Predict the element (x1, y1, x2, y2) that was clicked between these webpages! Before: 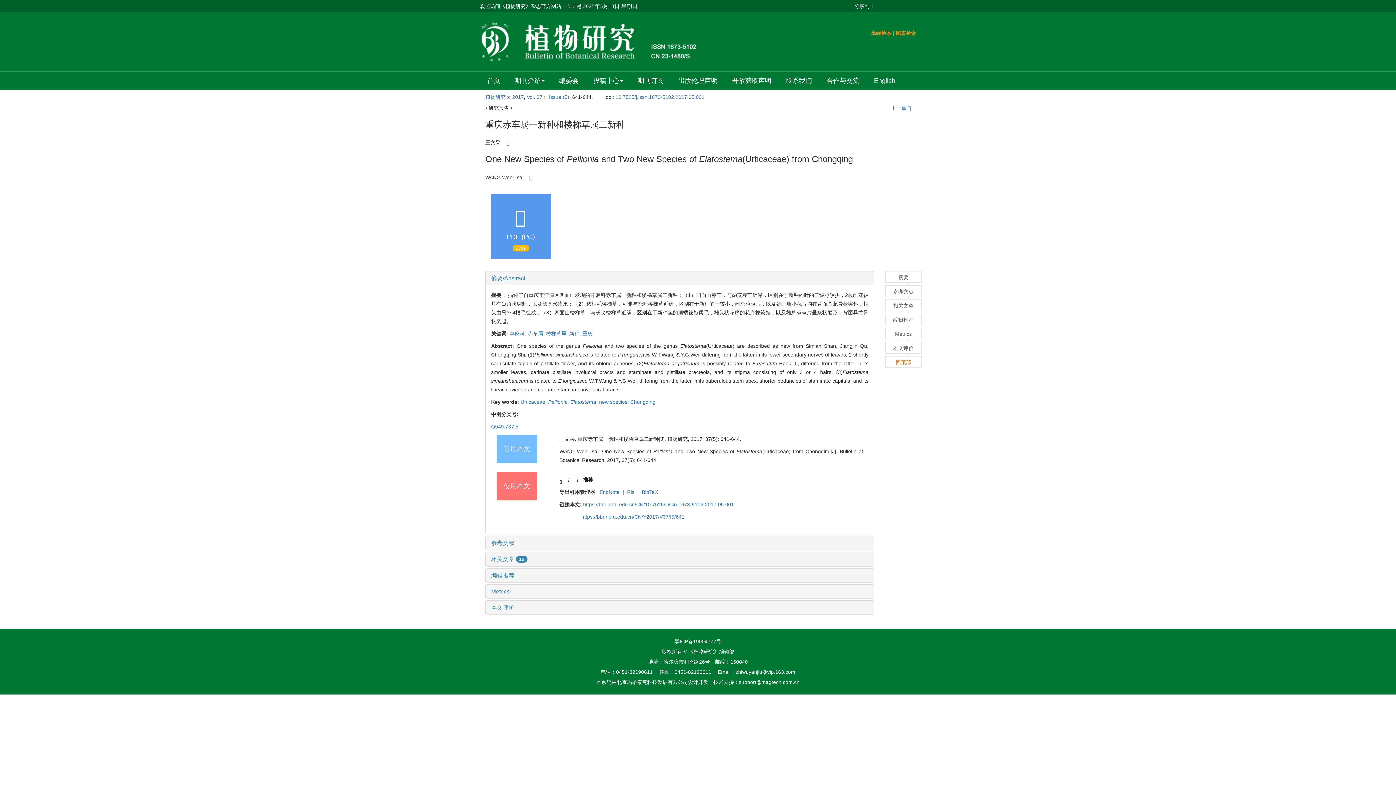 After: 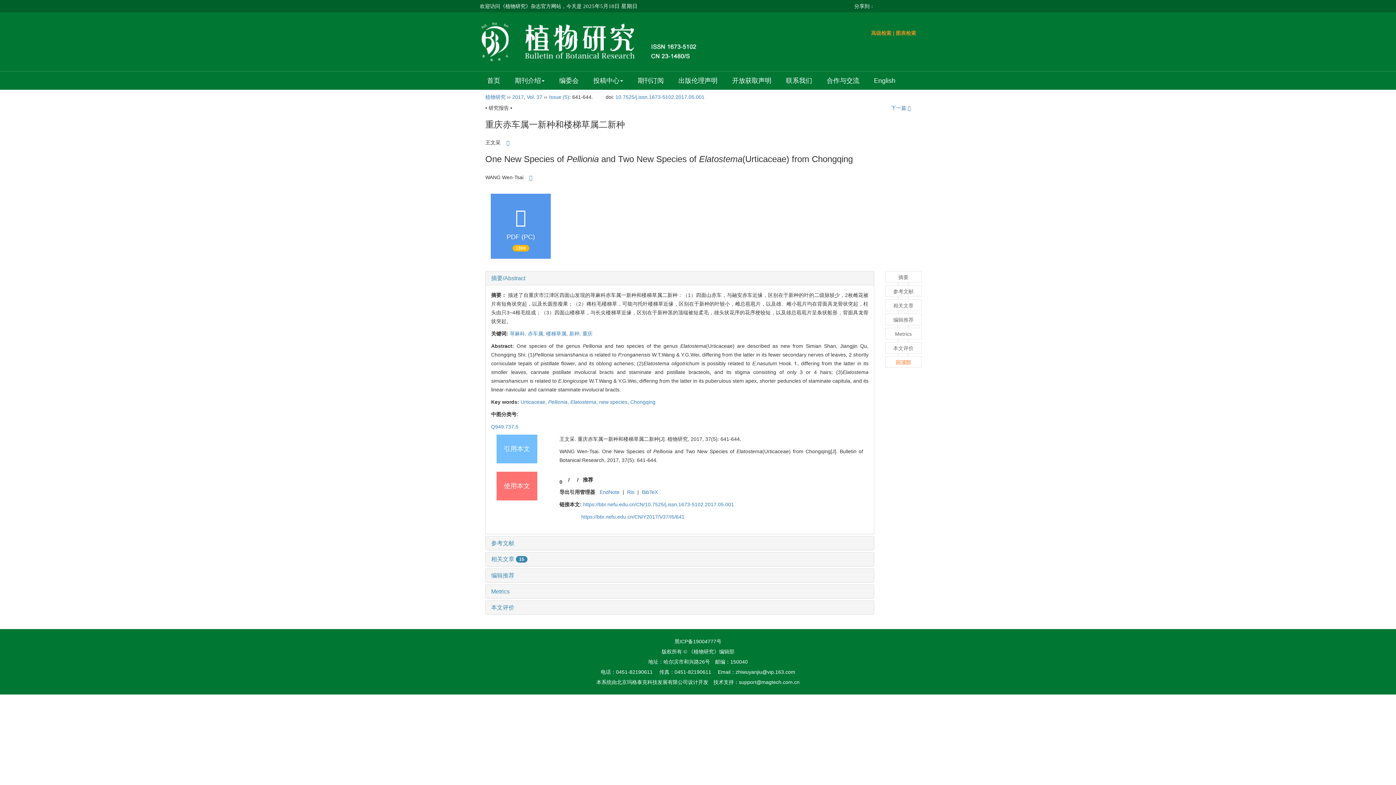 Action: label: 赤车属,  bbox: (528, 330, 546, 336)